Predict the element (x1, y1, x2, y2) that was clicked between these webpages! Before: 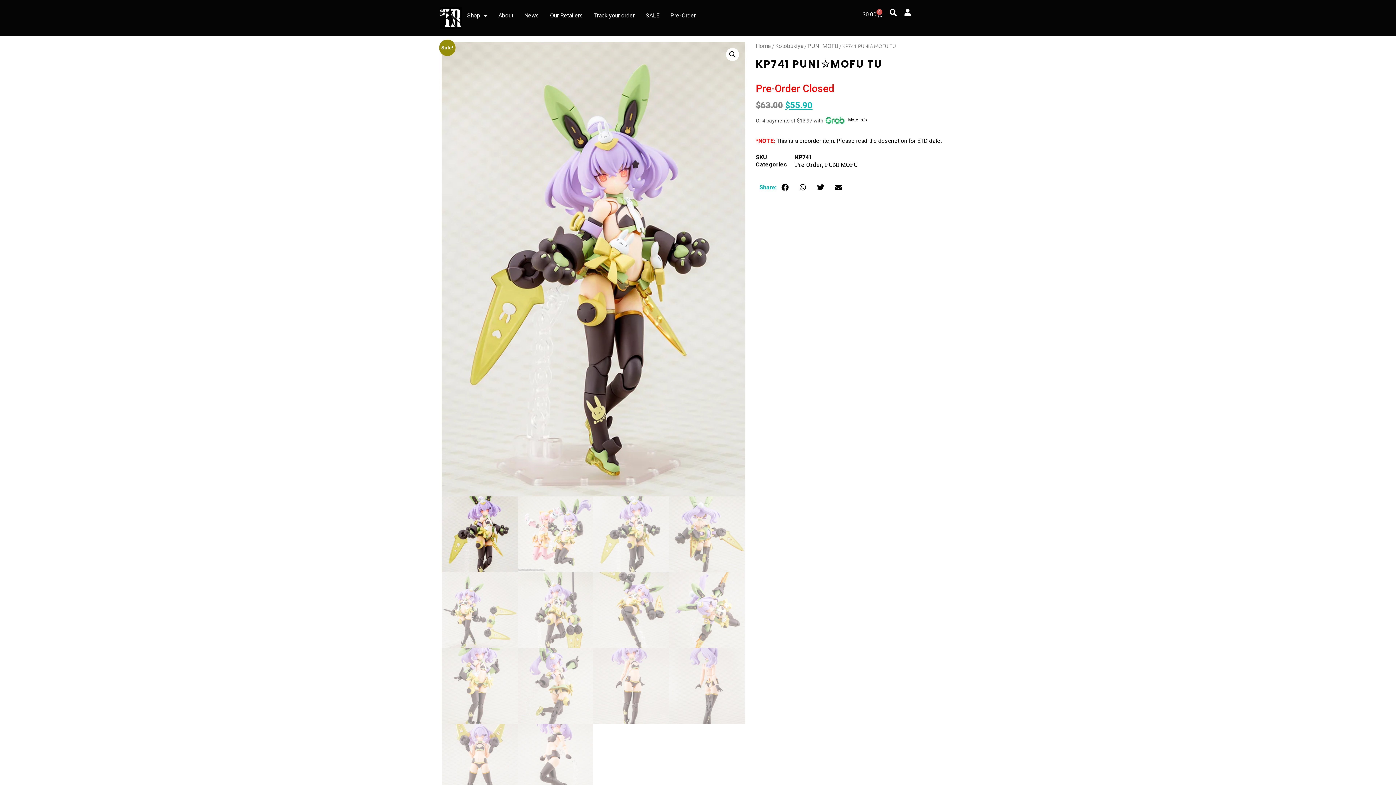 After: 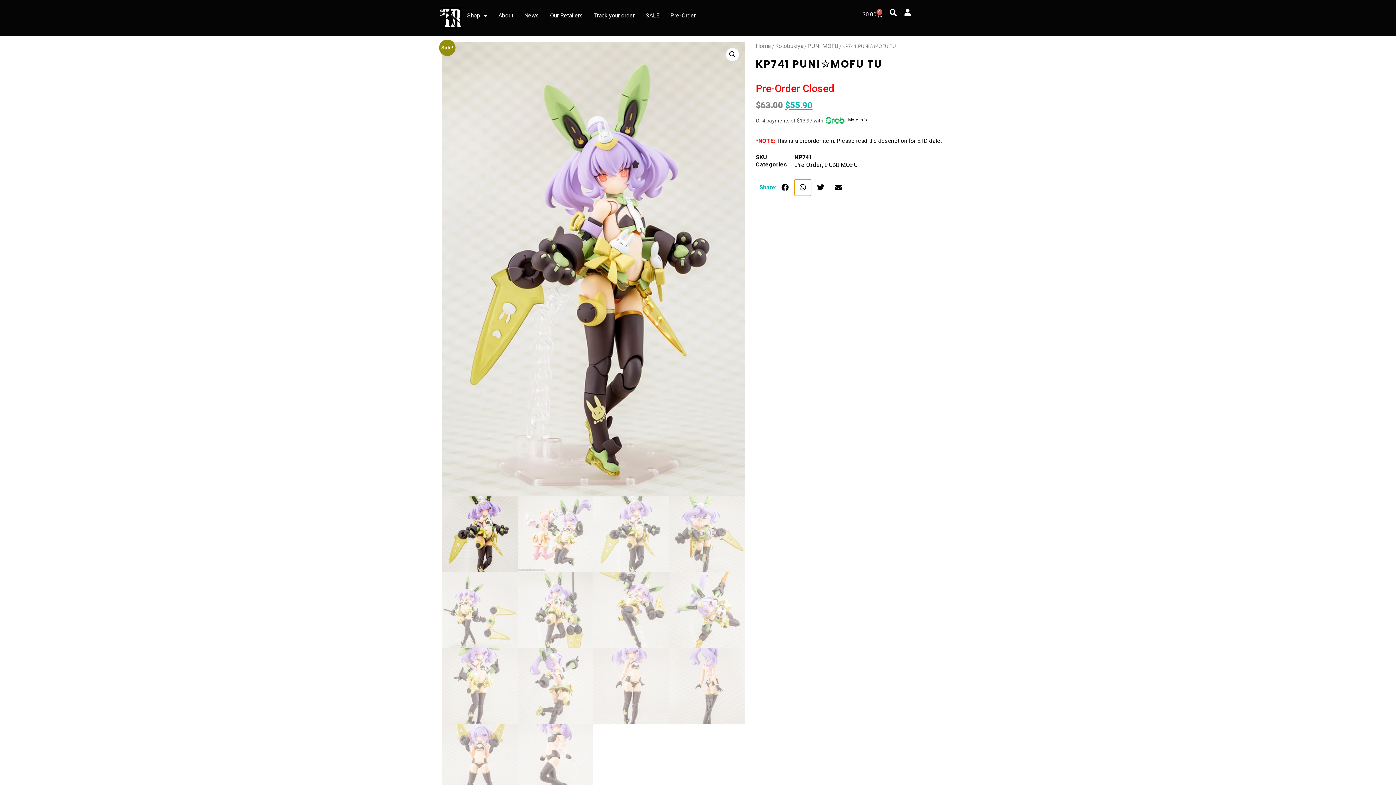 Action: bbox: (794, 179, 811, 195) label: Share on whatsapp